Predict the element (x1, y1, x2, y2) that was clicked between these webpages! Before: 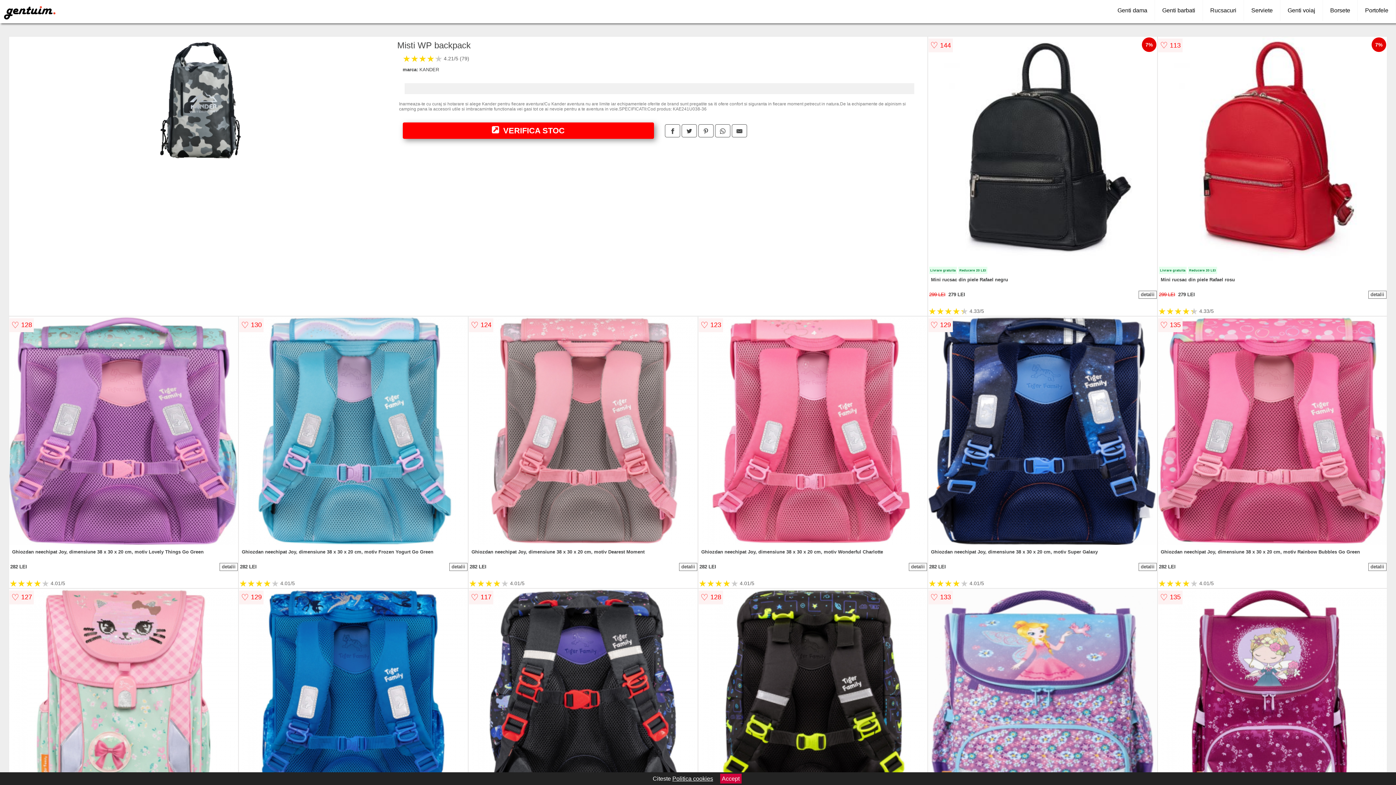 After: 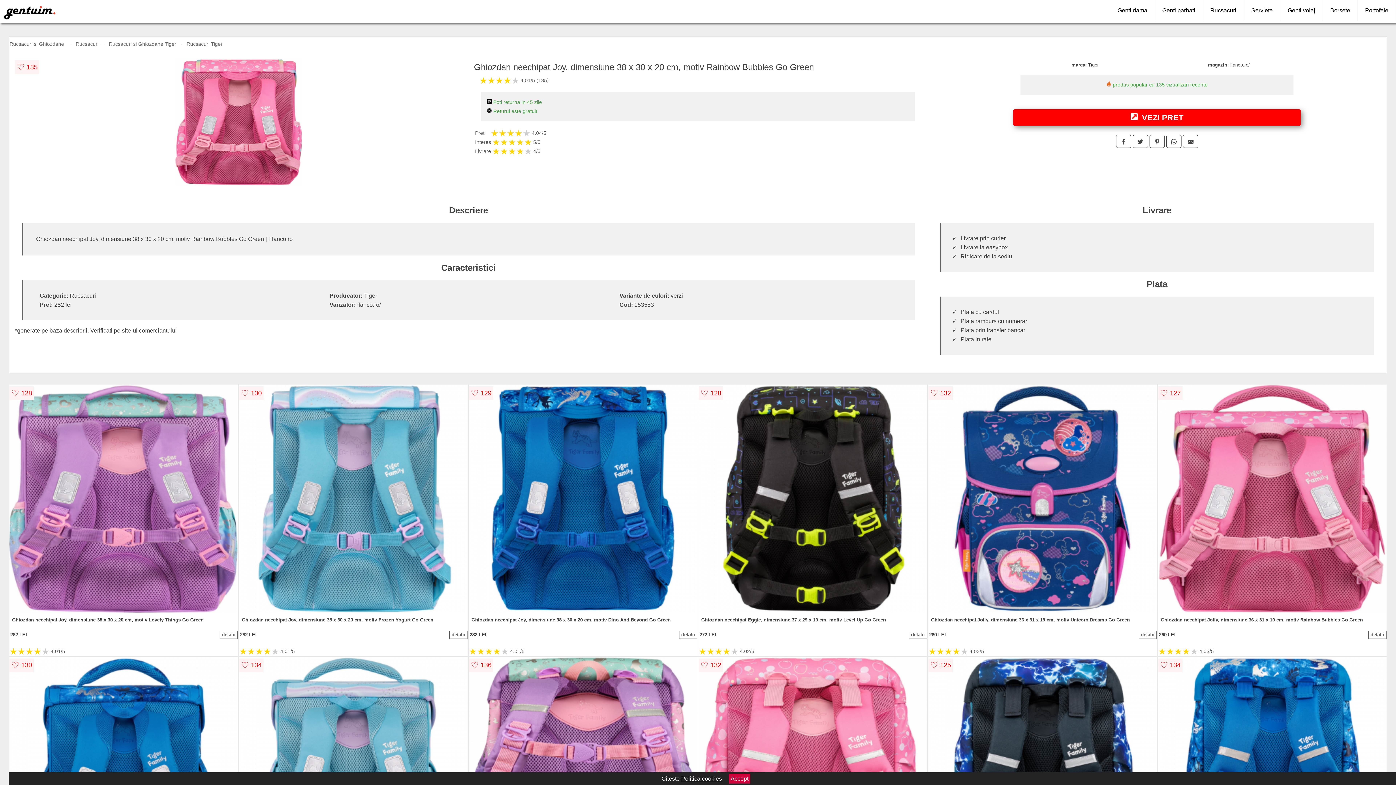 Action: label: detalii bbox: (1368, 563, 1386, 571)